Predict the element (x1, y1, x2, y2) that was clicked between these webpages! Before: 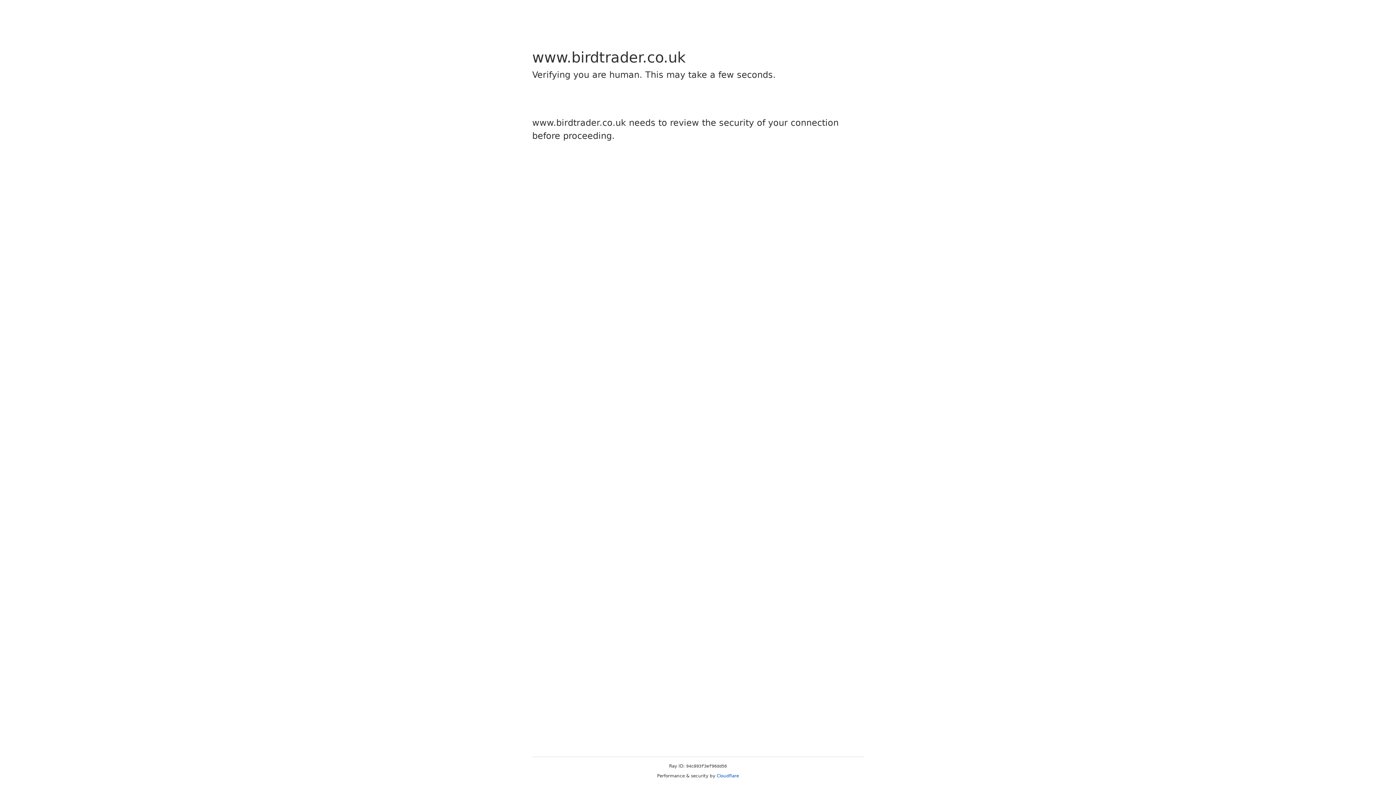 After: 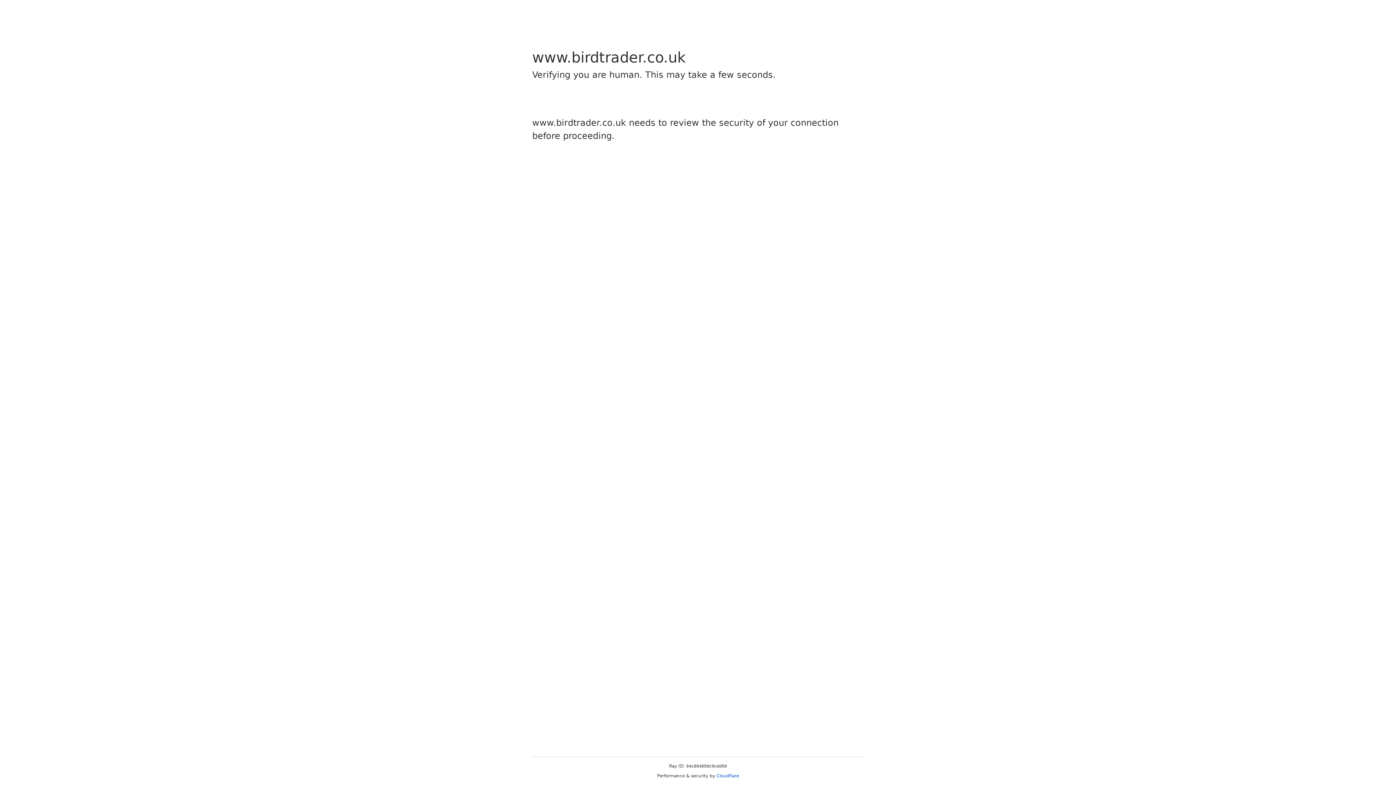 Action: bbox: (716, 773, 739, 778) label: Cloudflare